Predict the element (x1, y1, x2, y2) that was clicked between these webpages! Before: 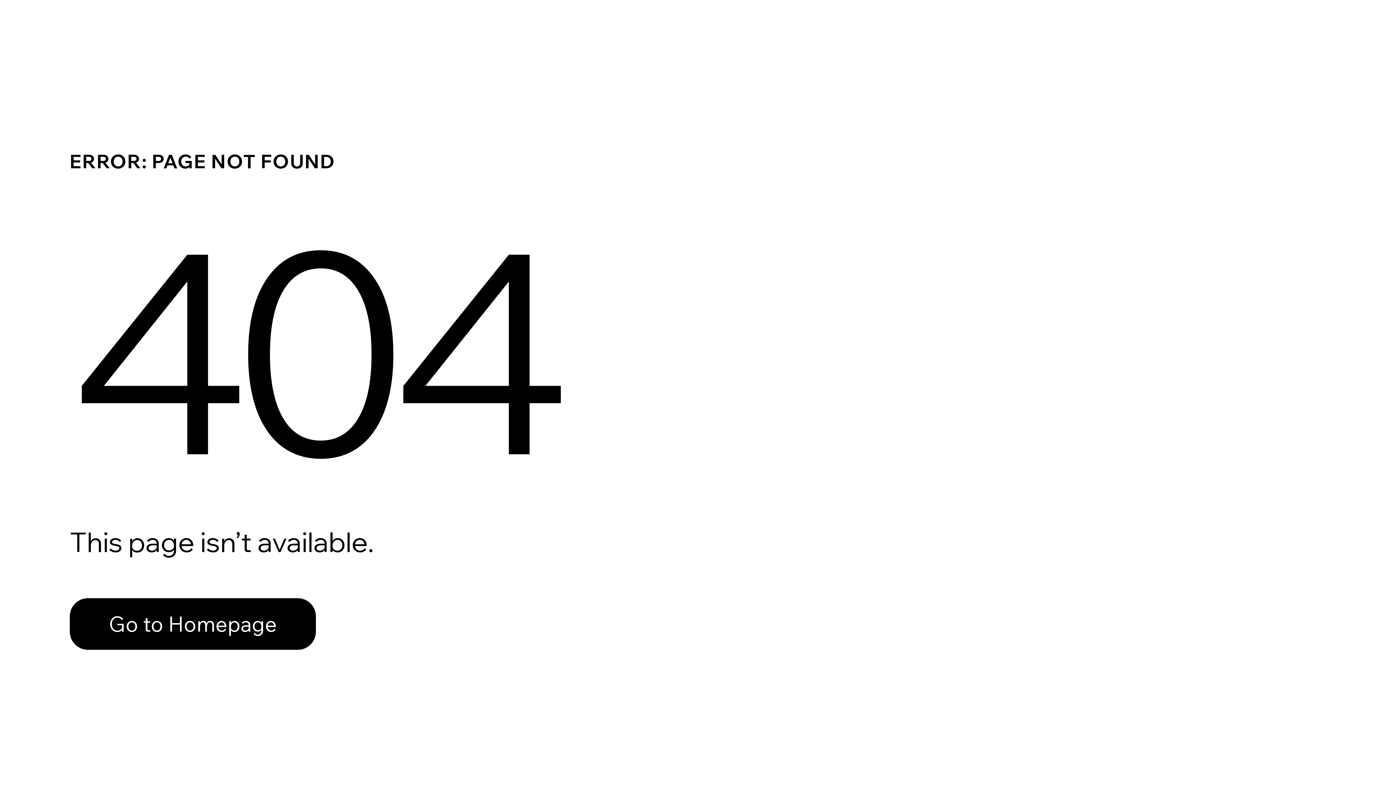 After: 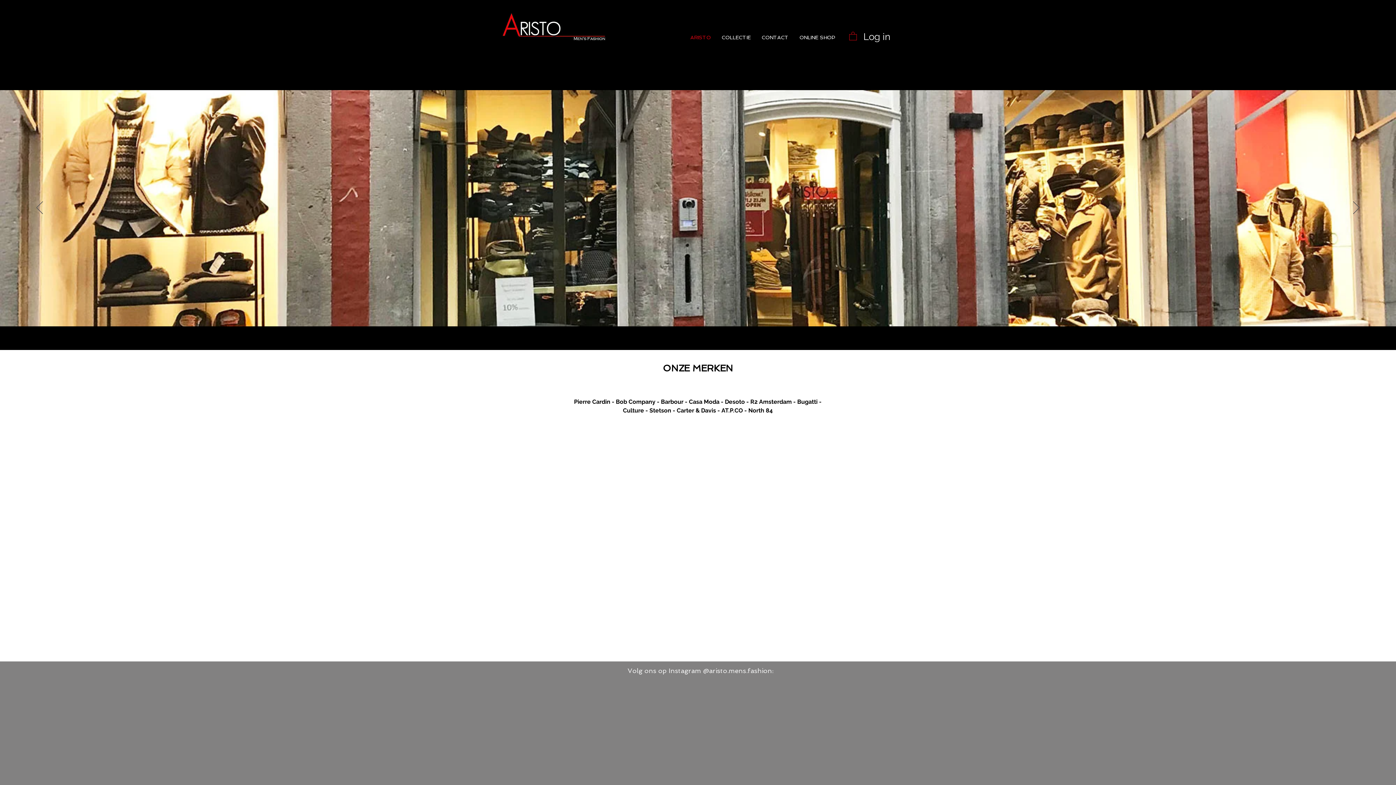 Action: bbox: (69, 598, 316, 650) label: Go to Homepage